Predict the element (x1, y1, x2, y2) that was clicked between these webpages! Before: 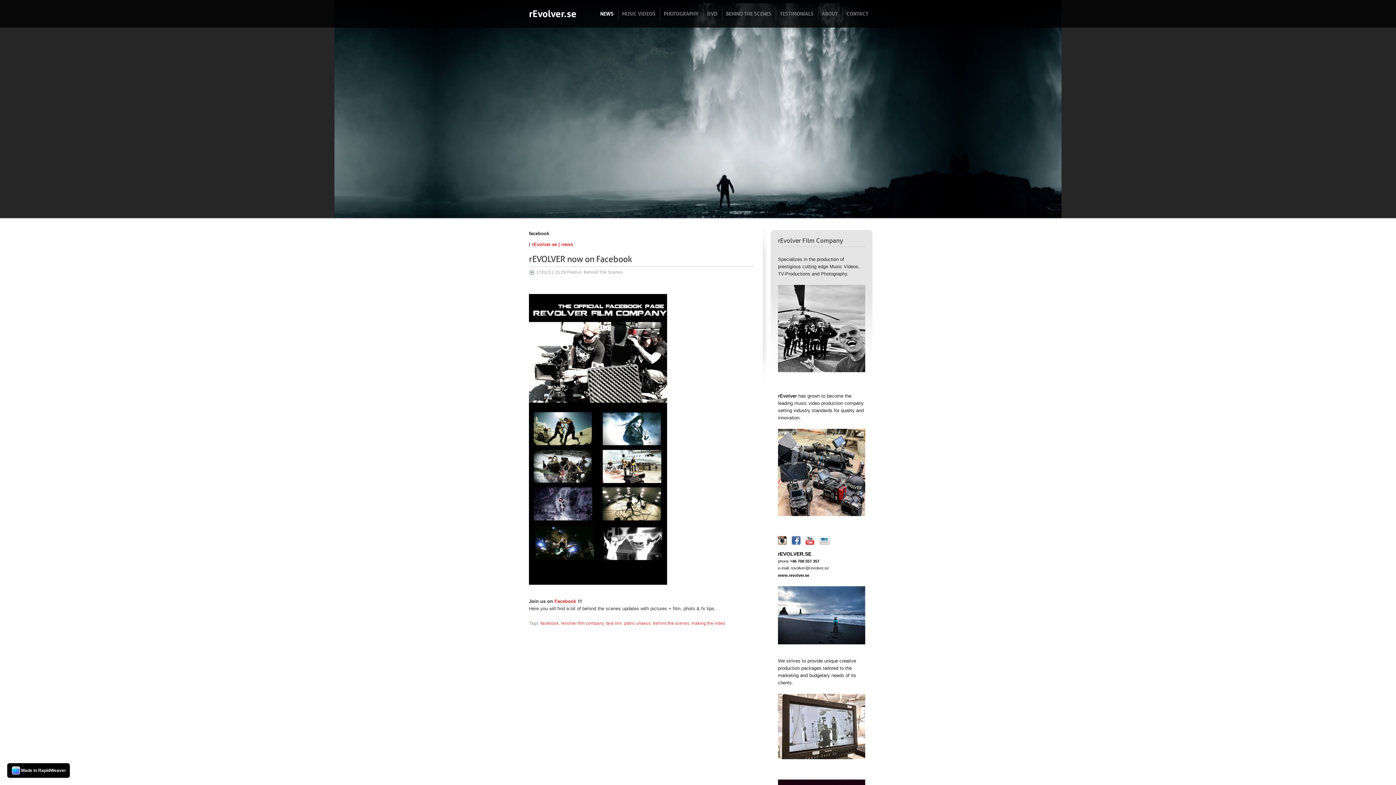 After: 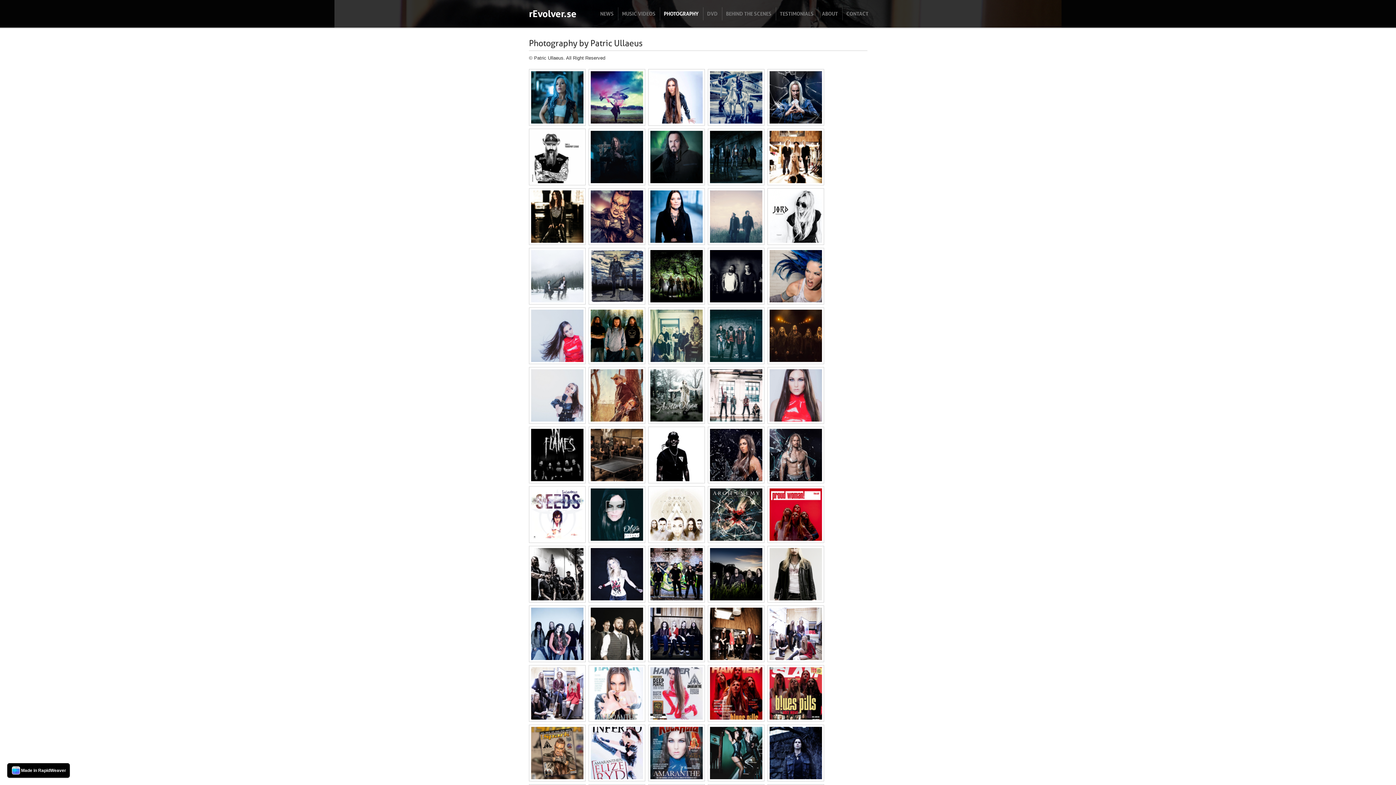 Action: bbox: (660, 7, 702, 20) label: PHOTOGRAPHY